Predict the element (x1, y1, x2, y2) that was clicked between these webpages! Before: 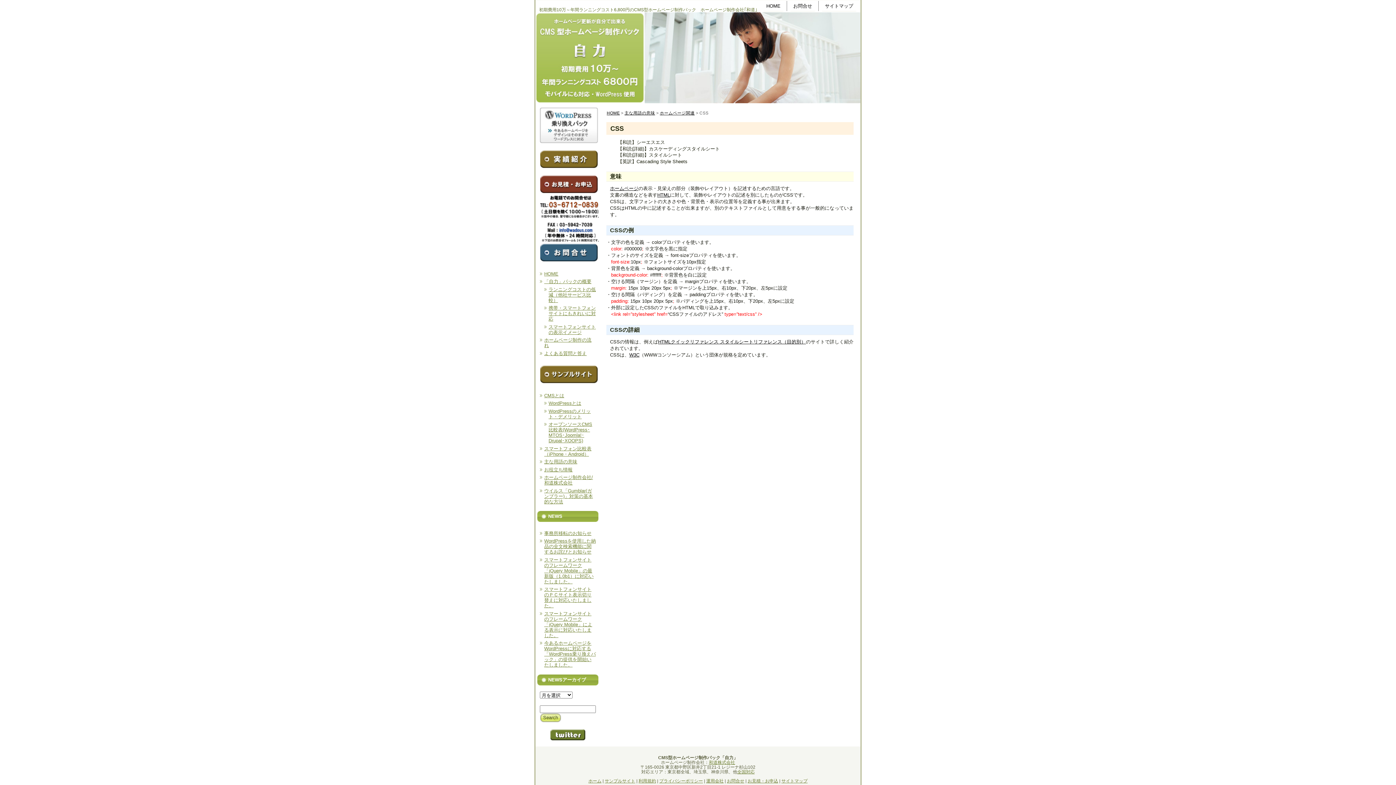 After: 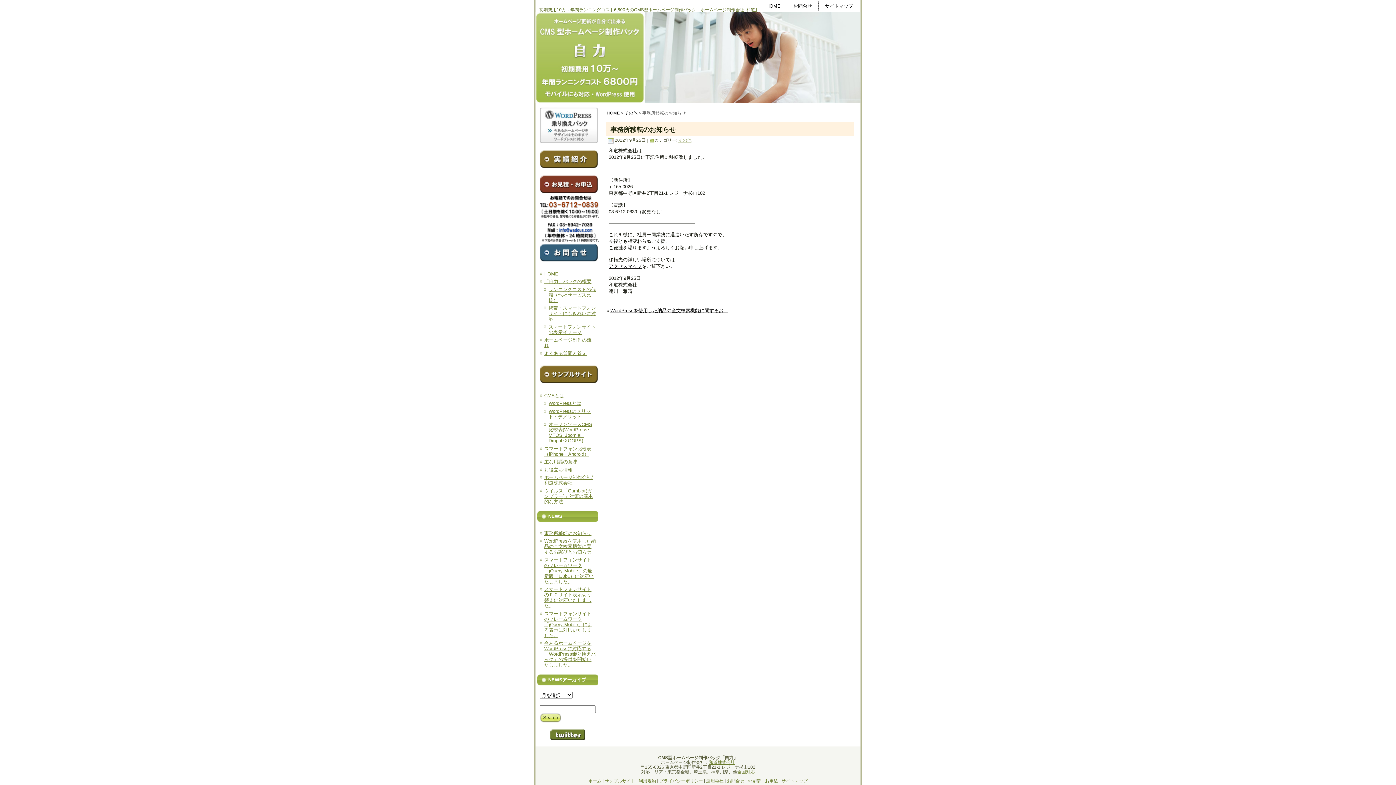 Action: bbox: (544, 530, 591, 536) label: 事務所移転のお知らせ